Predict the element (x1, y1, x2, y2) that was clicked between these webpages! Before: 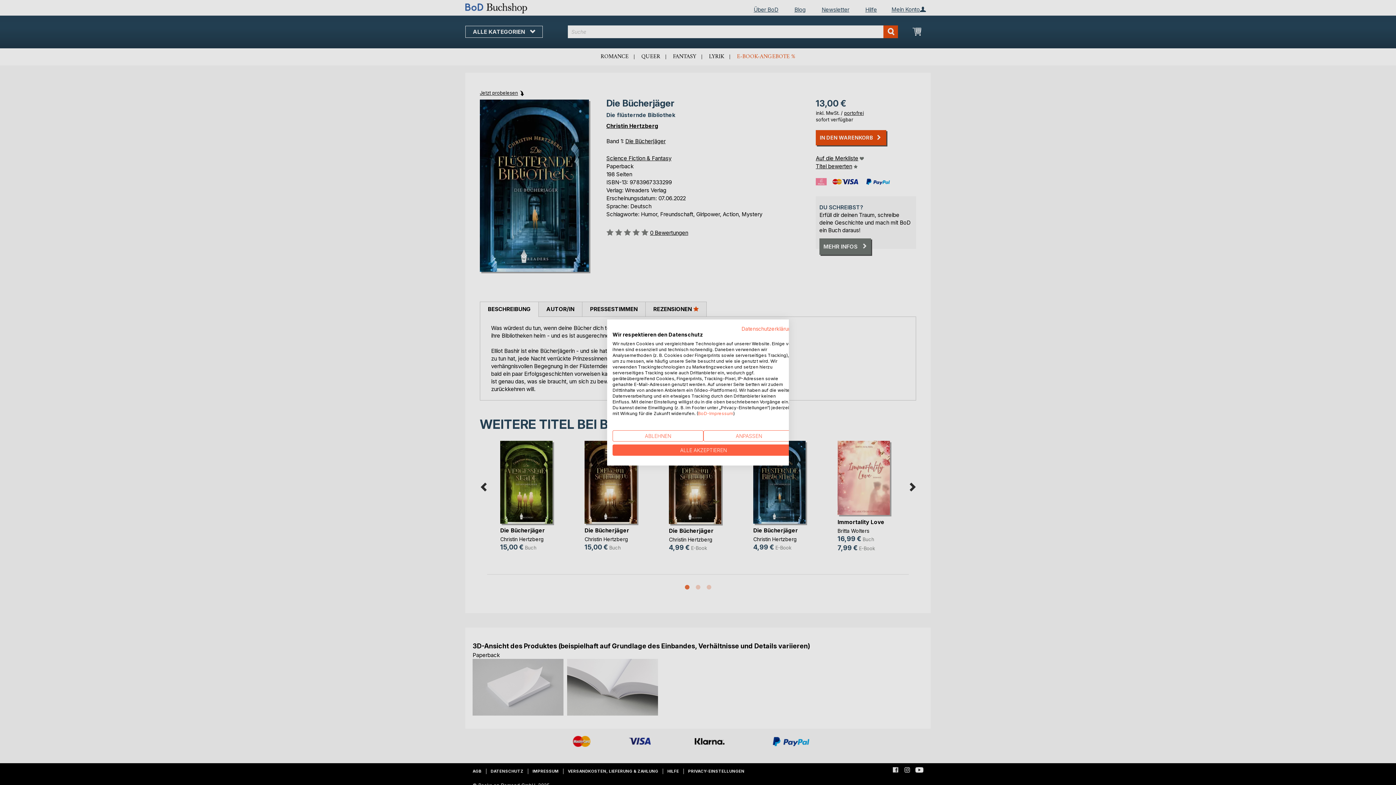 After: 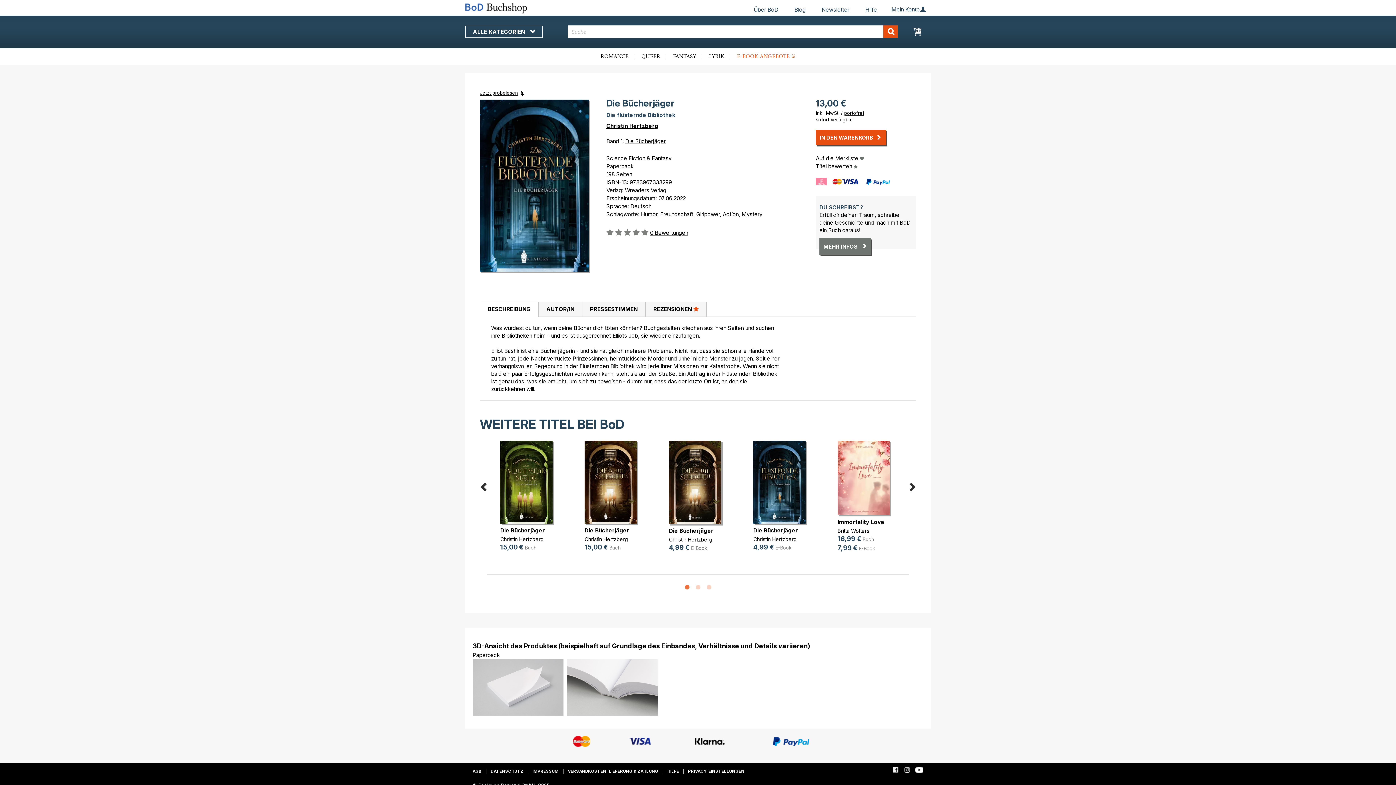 Action: label: Akzeptieren Sie alle cookies bbox: (612, 444, 794, 456)